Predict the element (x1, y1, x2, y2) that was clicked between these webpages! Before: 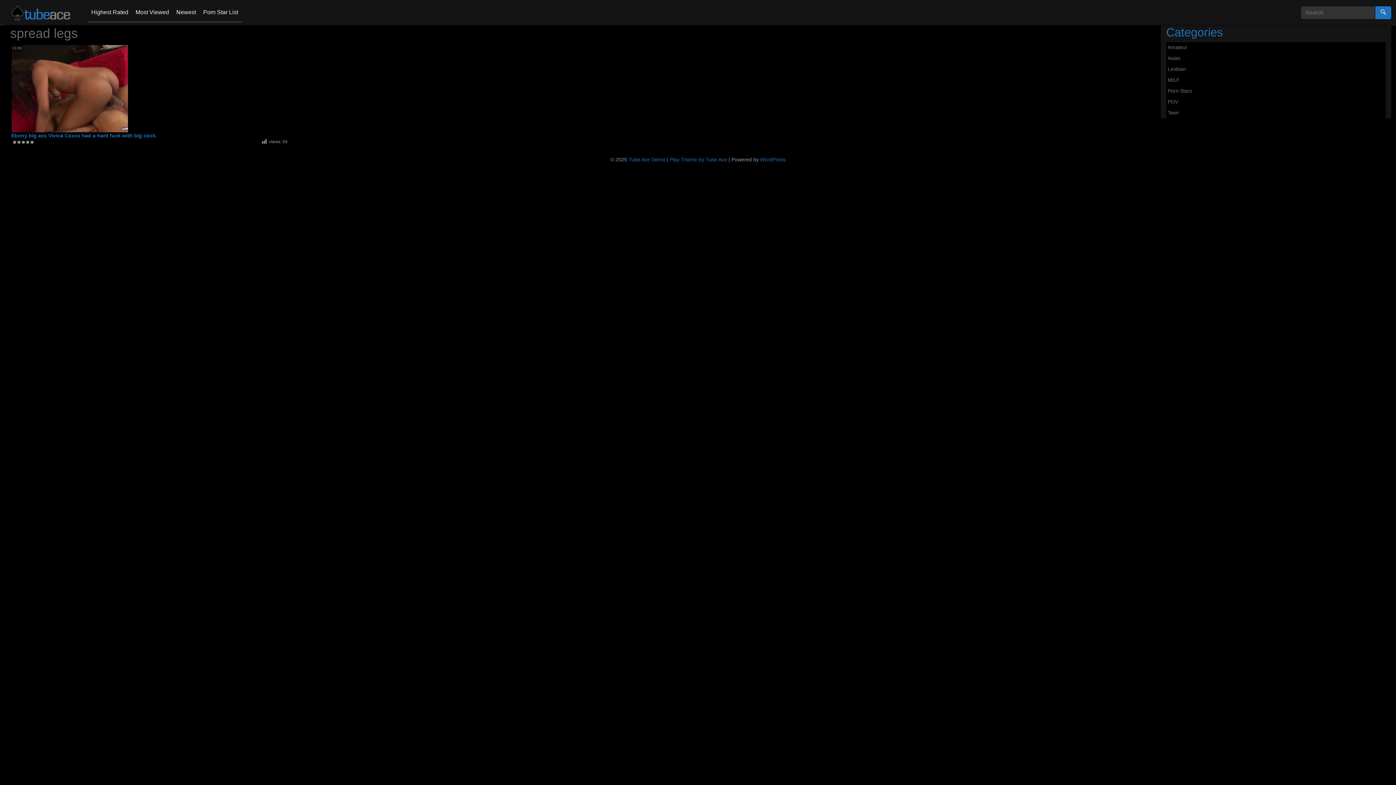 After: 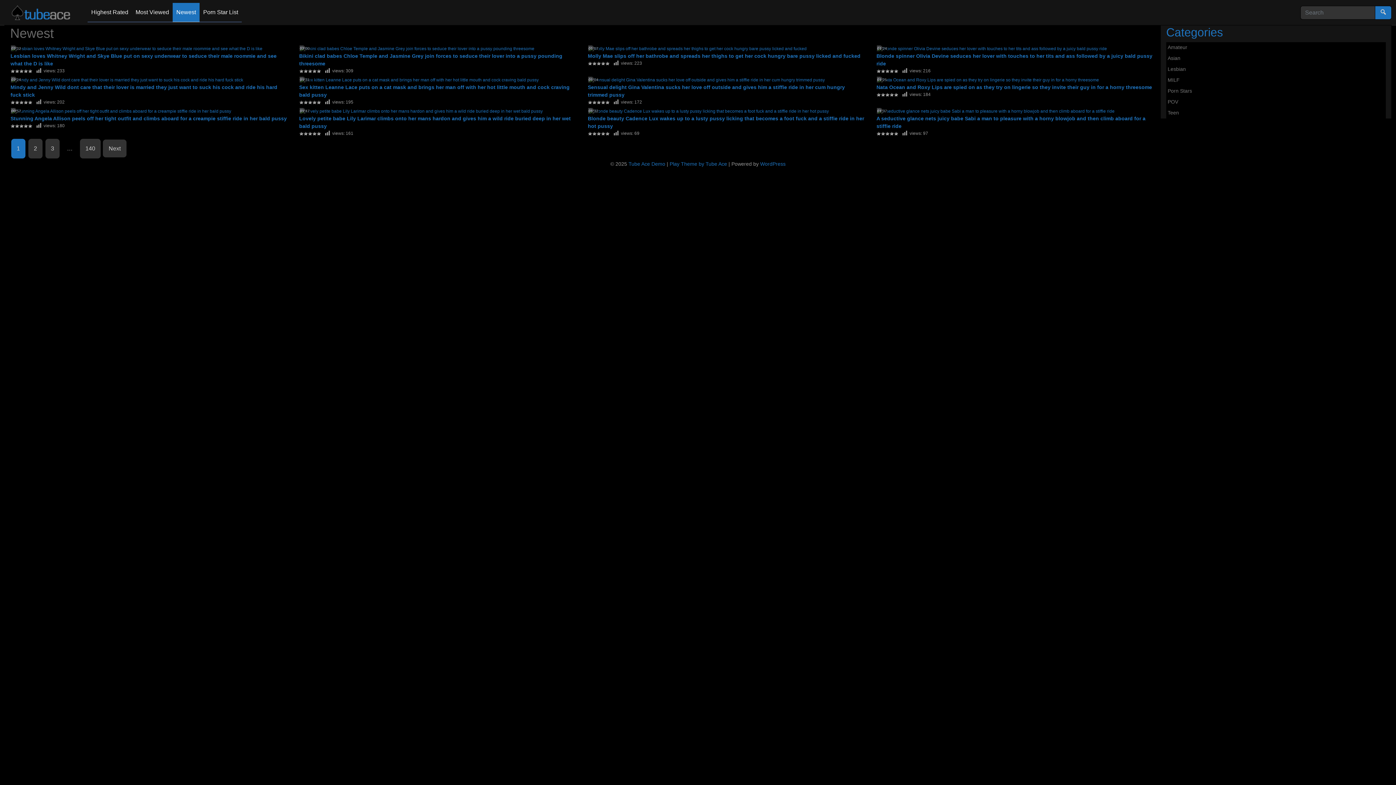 Action: label: Newest bbox: (172, 2, 199, 22)